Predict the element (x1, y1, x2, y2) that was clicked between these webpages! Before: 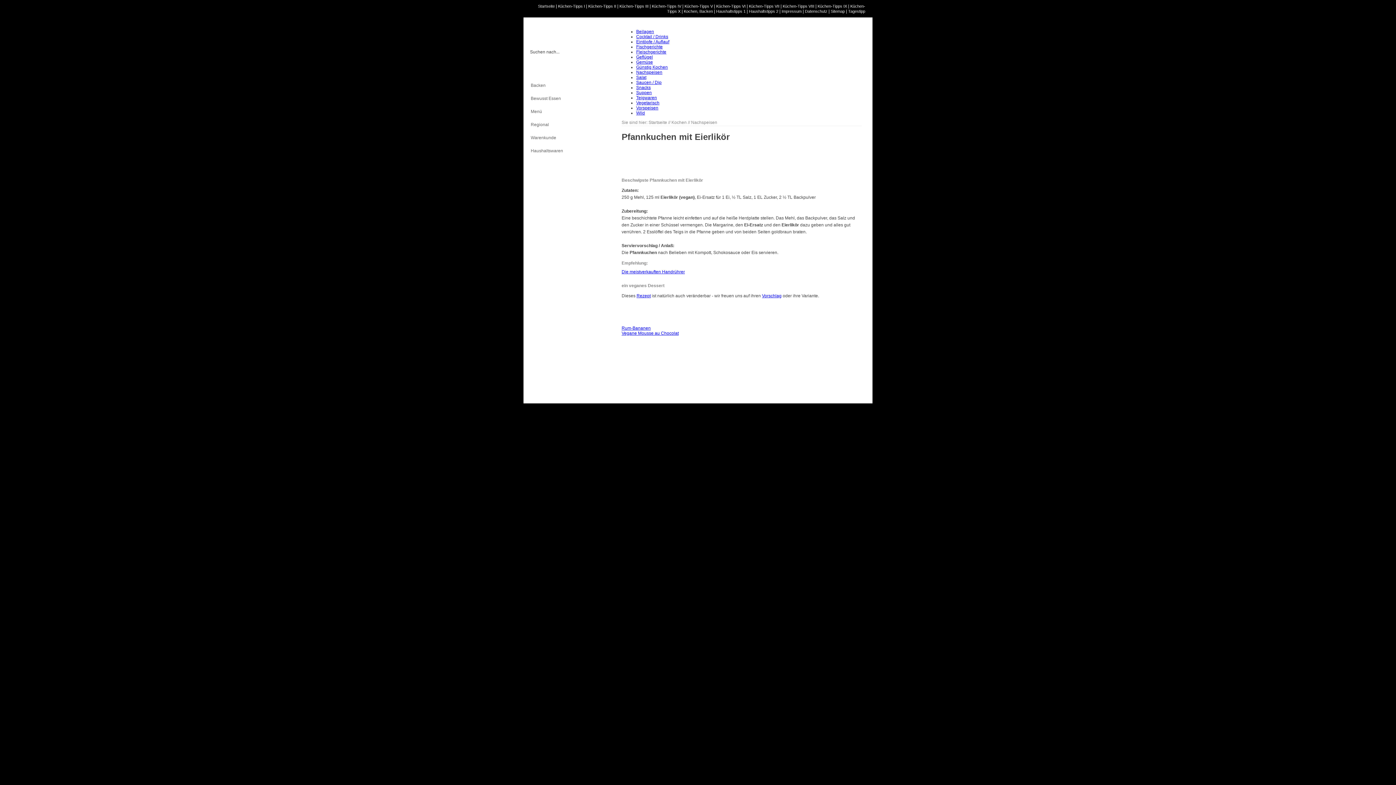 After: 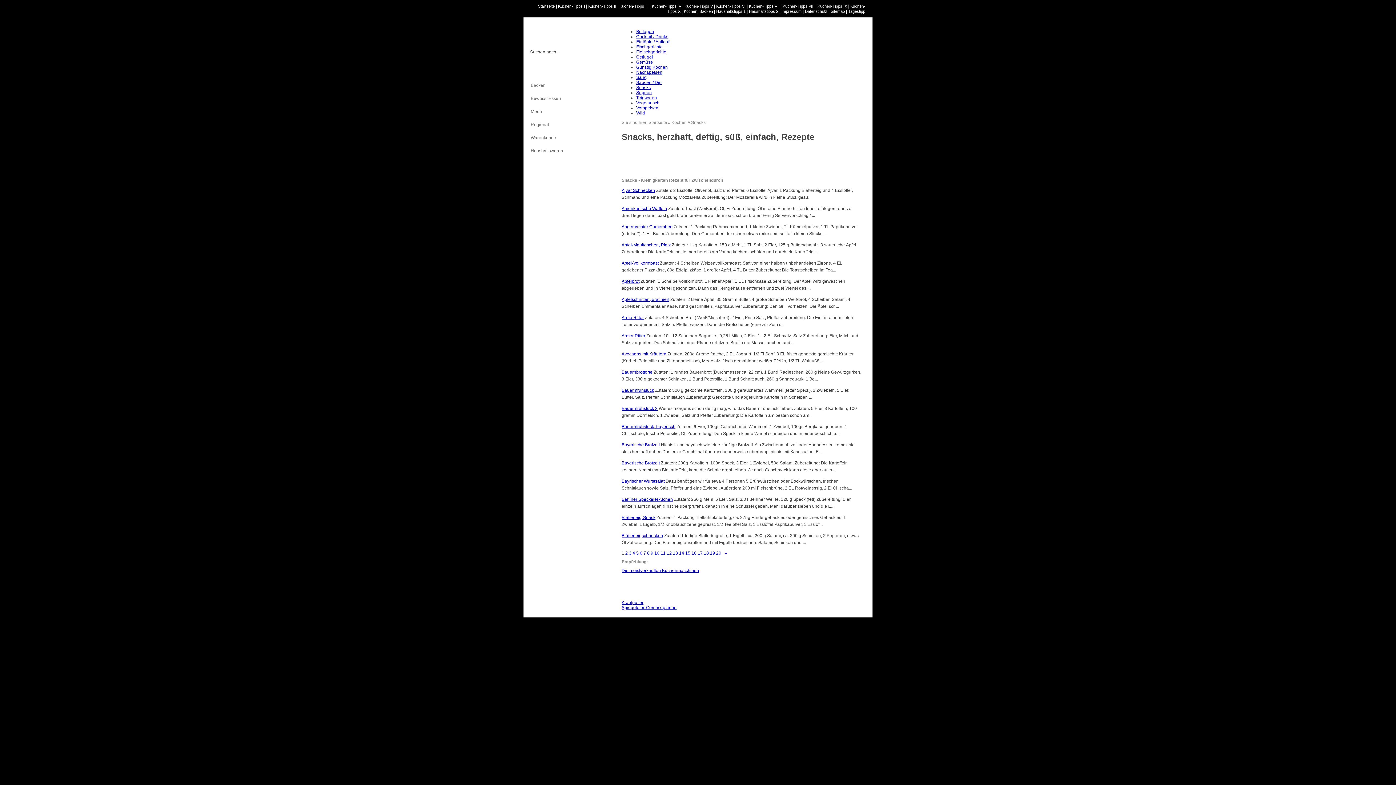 Action: bbox: (636, 85, 650, 90) label: Snacks